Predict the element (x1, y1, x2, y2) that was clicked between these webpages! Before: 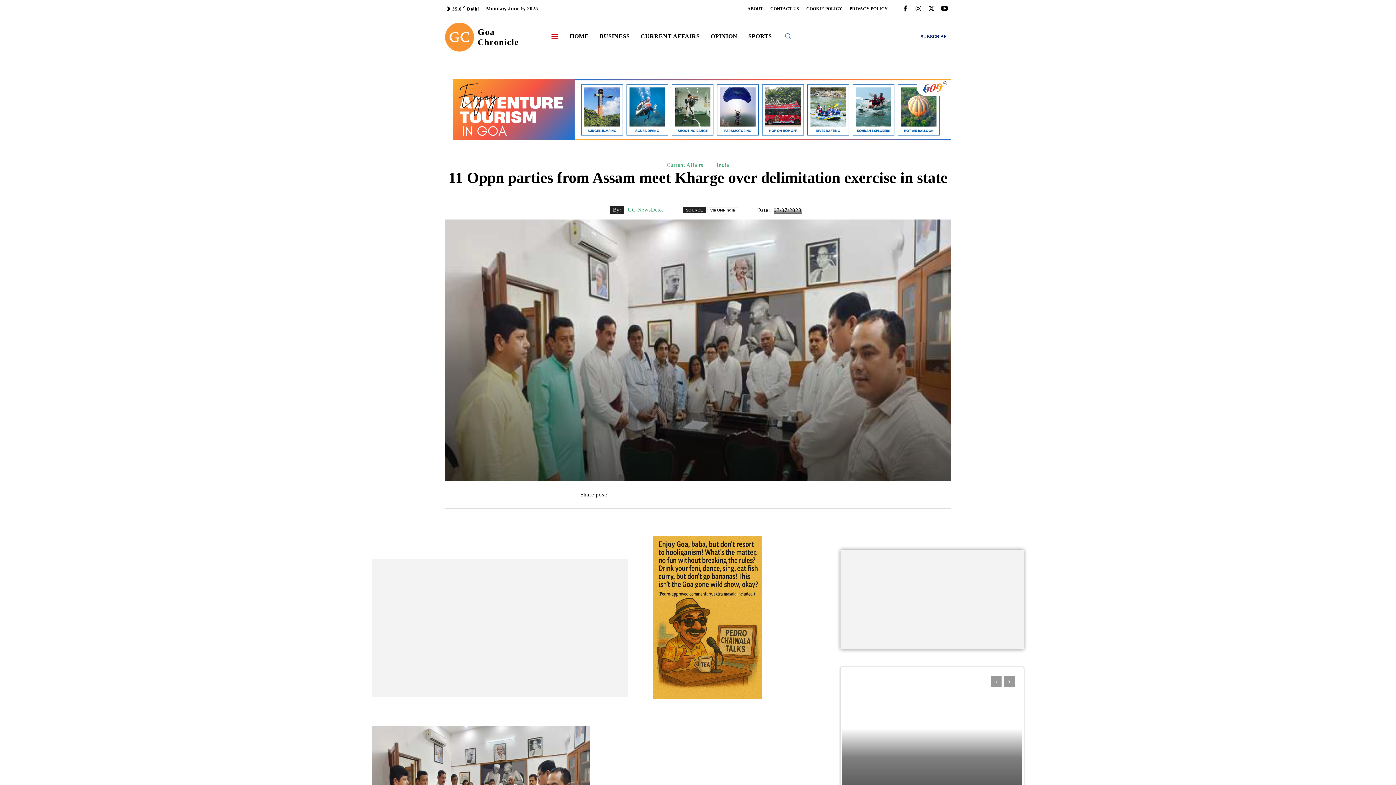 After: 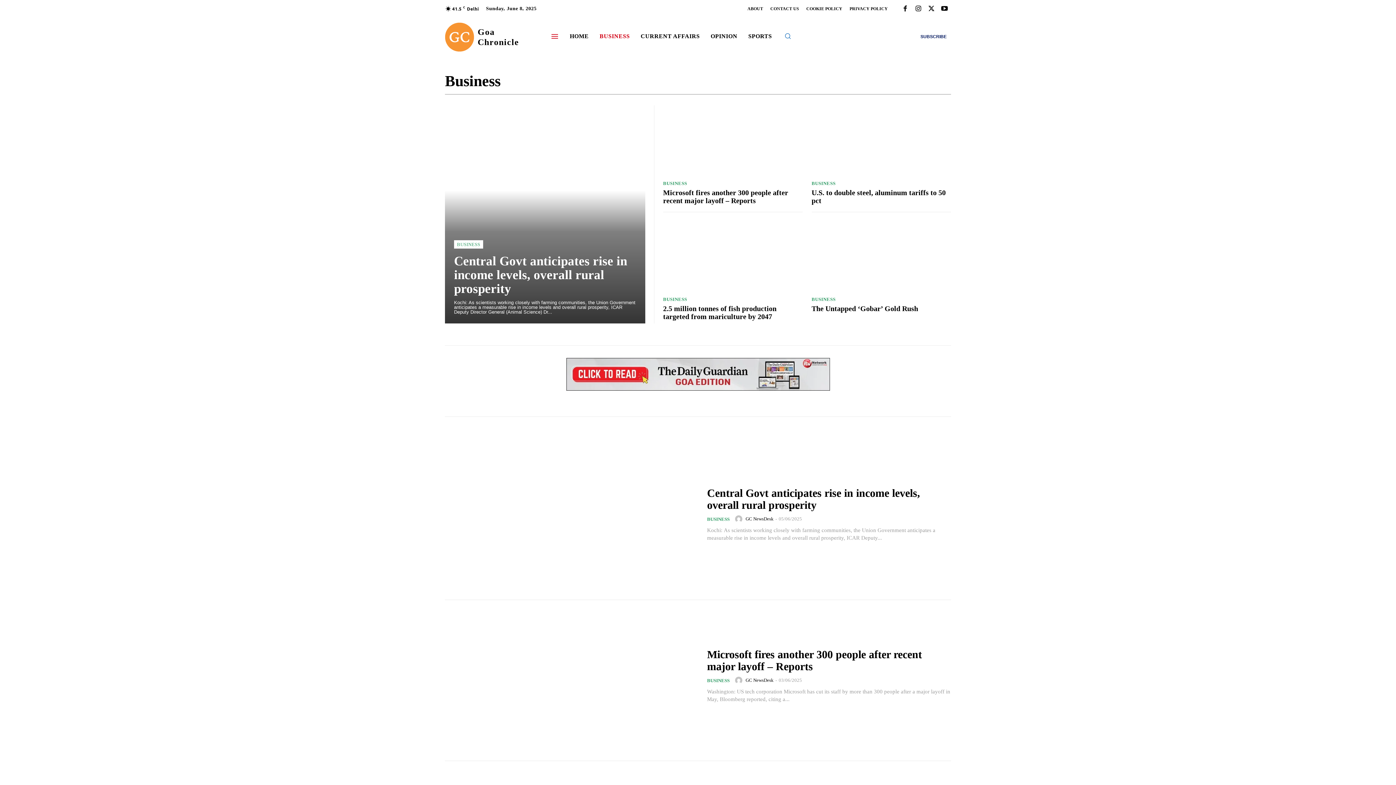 Action: label: BUSINESS bbox: (594, 25, 635, 47)